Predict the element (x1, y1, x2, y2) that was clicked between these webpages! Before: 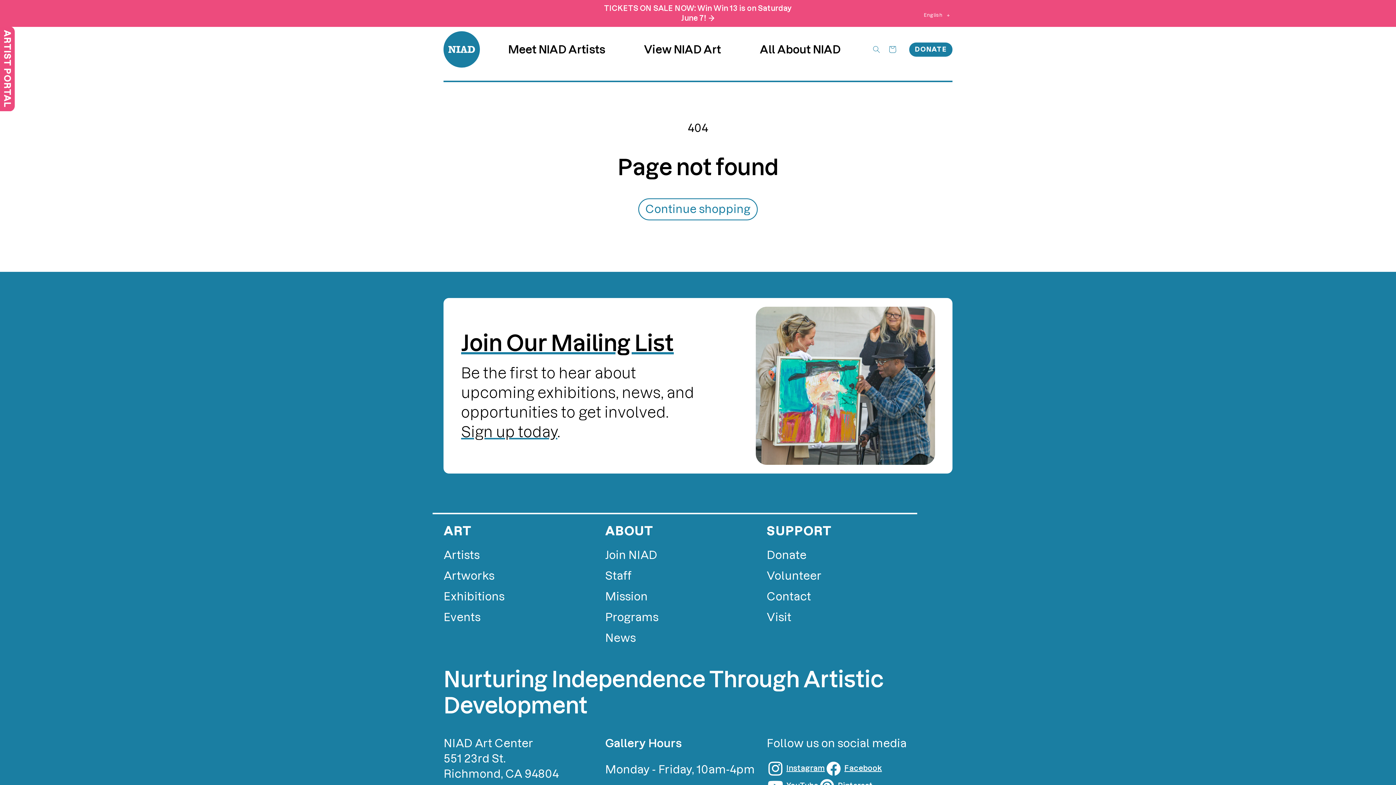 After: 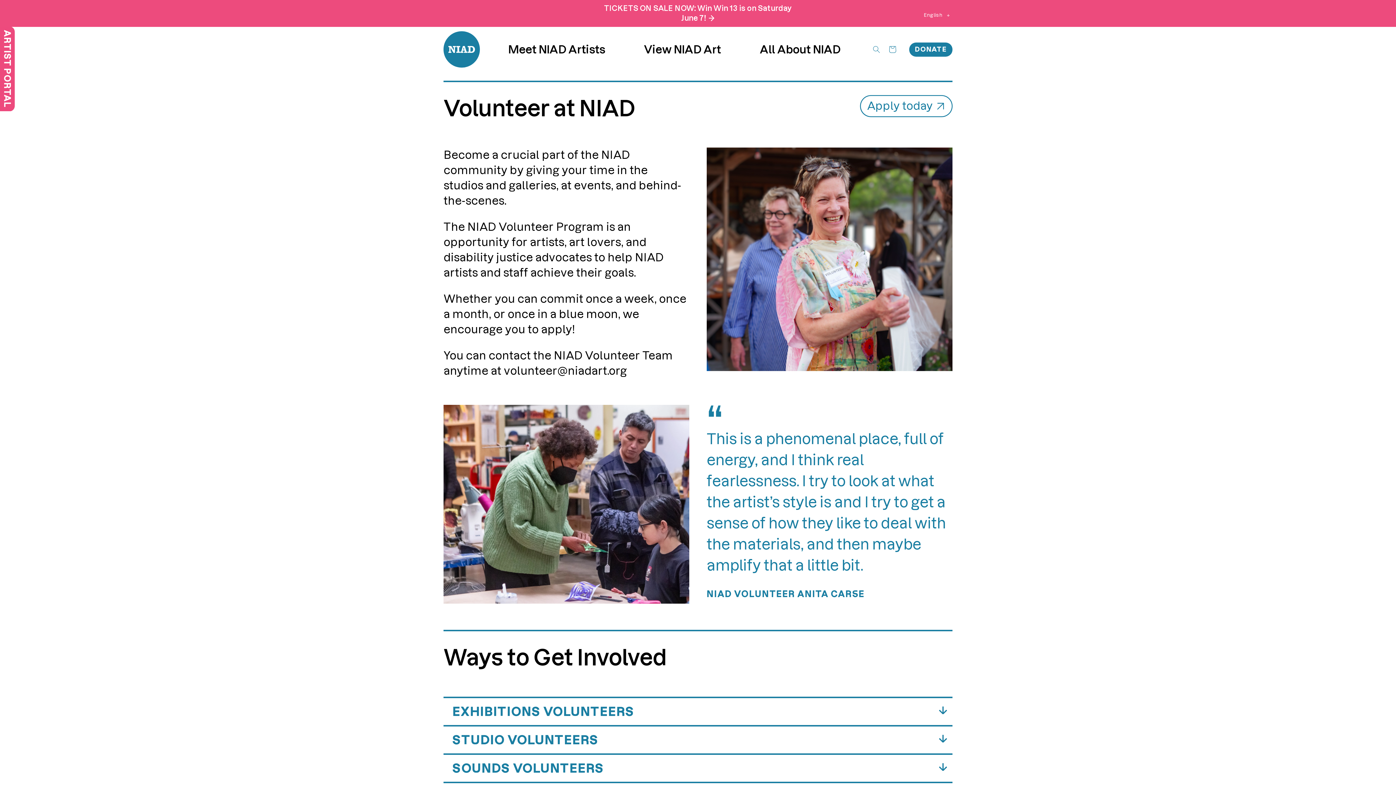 Action: label: Volunteer bbox: (766, 566, 821, 586)